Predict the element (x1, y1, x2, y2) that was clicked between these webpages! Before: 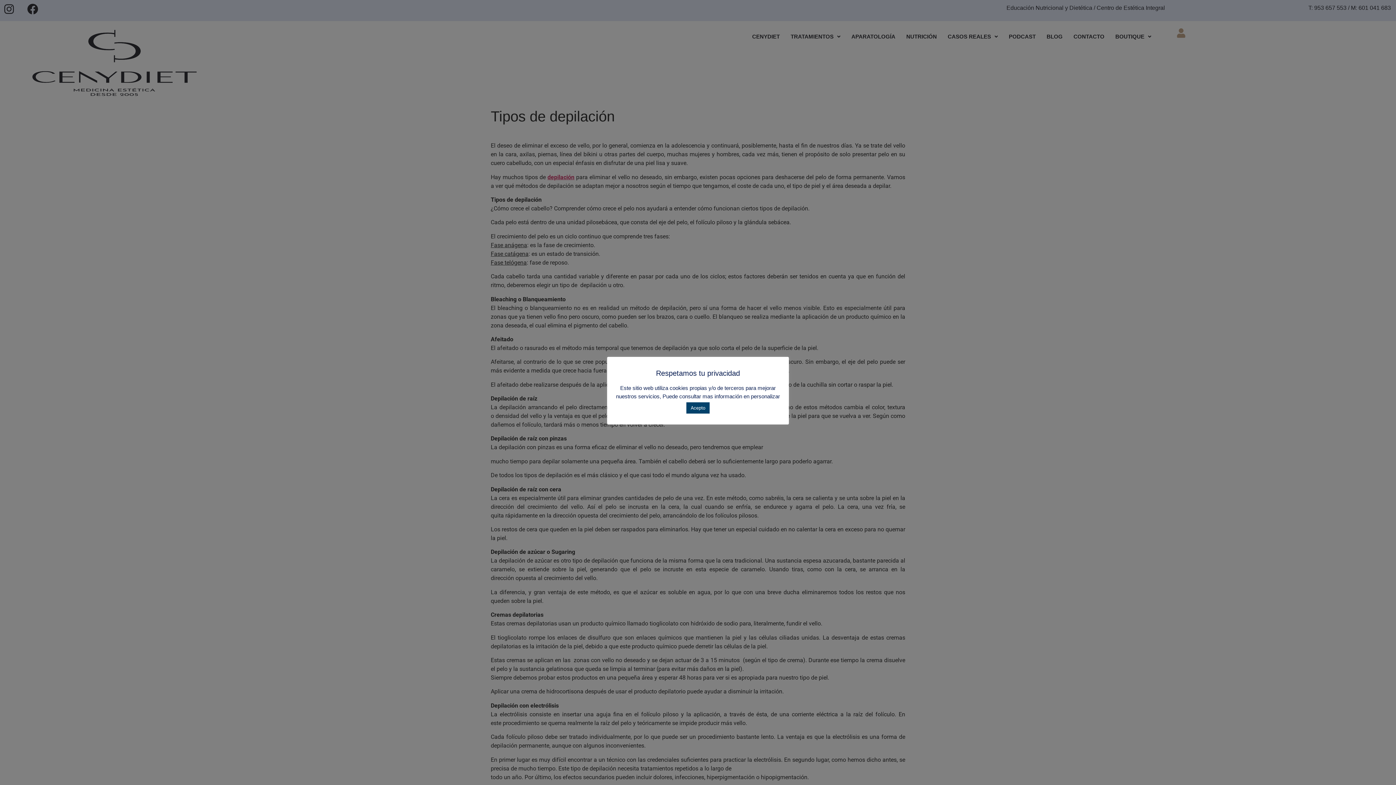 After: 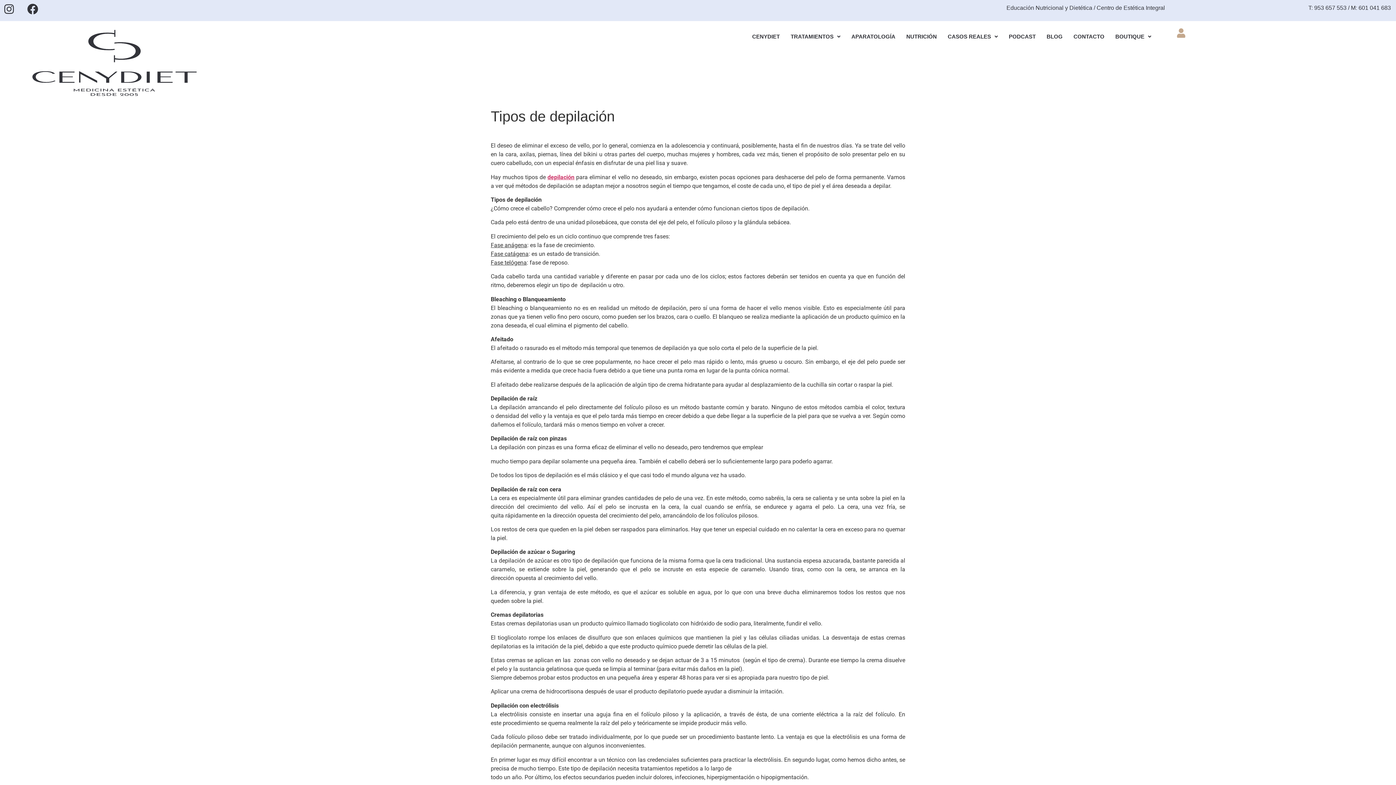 Action: label: Acepto bbox: (686, 402, 709, 413)